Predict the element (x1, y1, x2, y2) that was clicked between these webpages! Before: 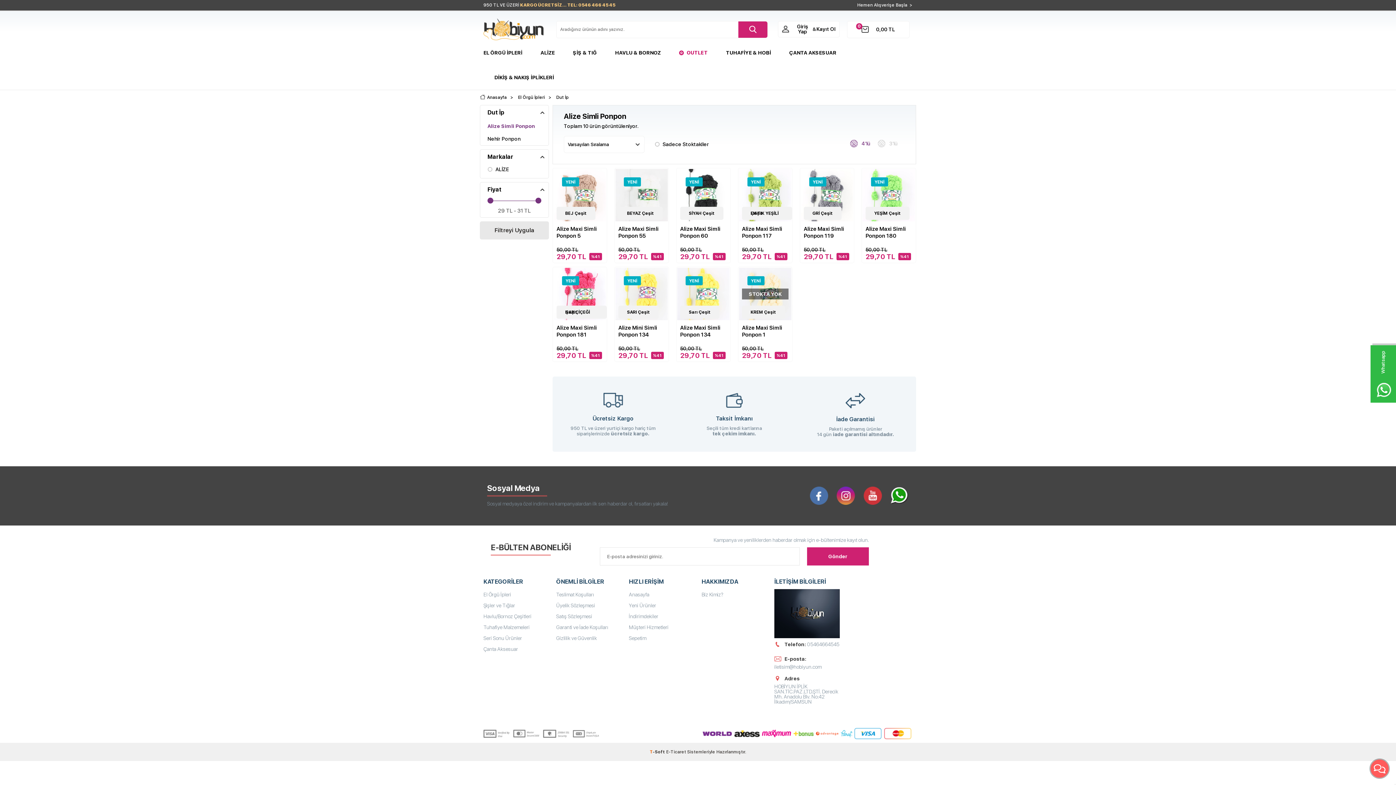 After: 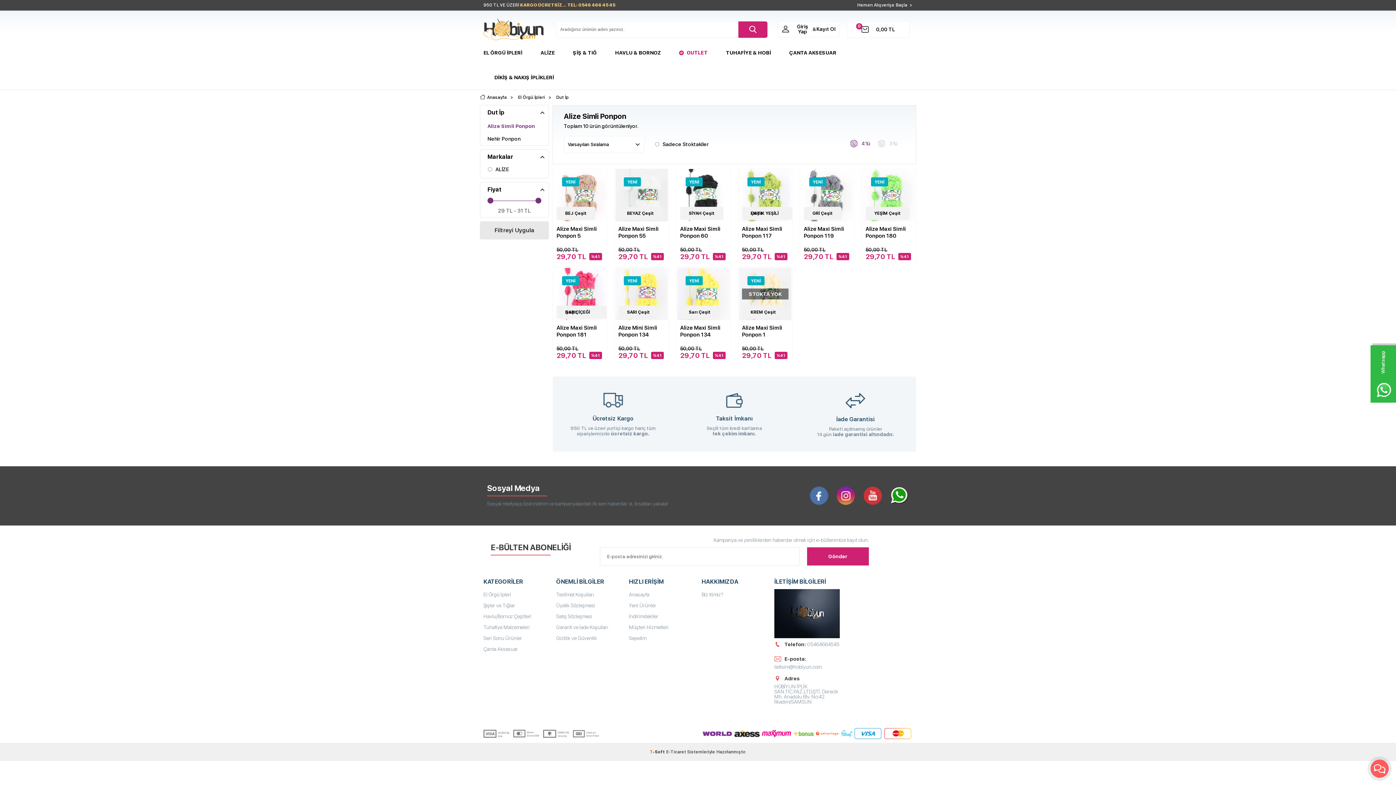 Action: label: 4'lü bbox: (850, 139, 870, 147)